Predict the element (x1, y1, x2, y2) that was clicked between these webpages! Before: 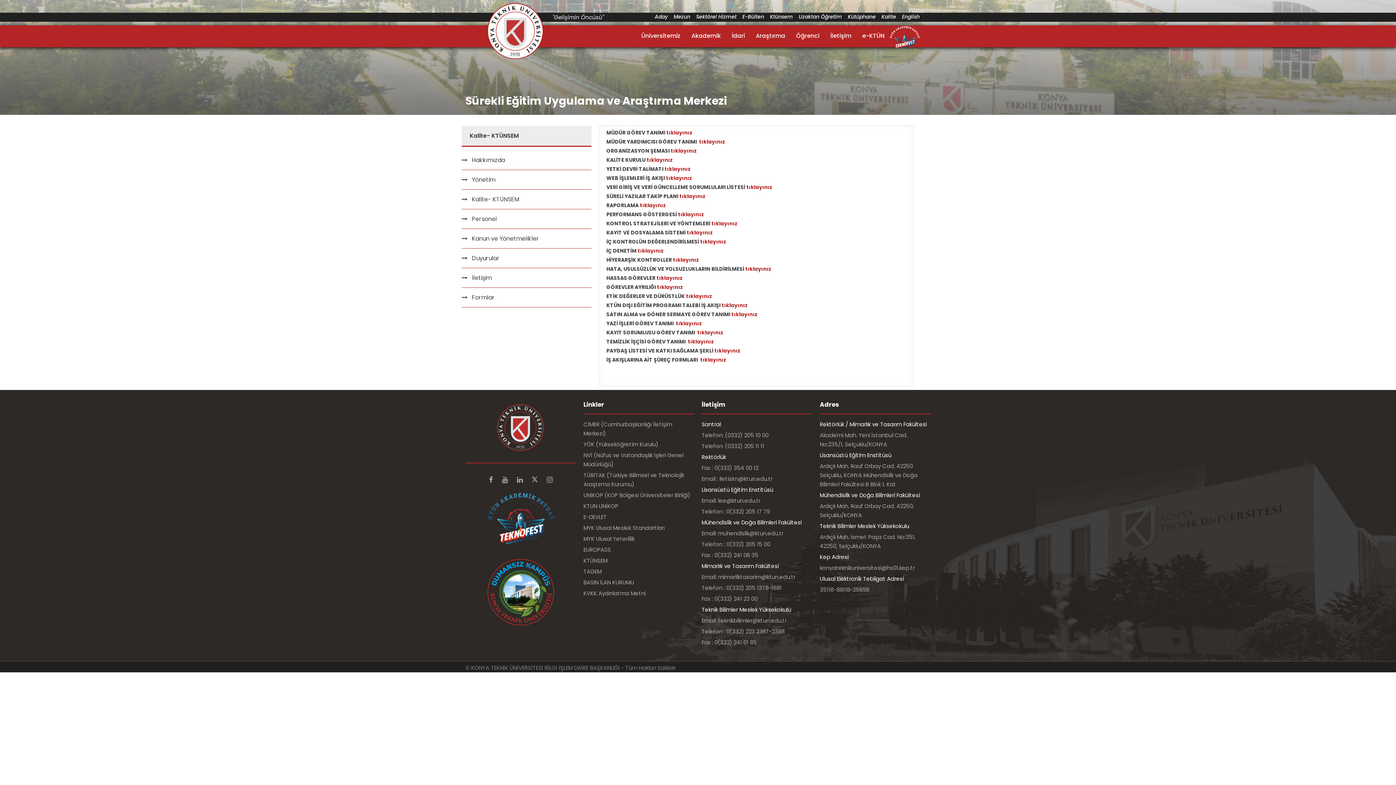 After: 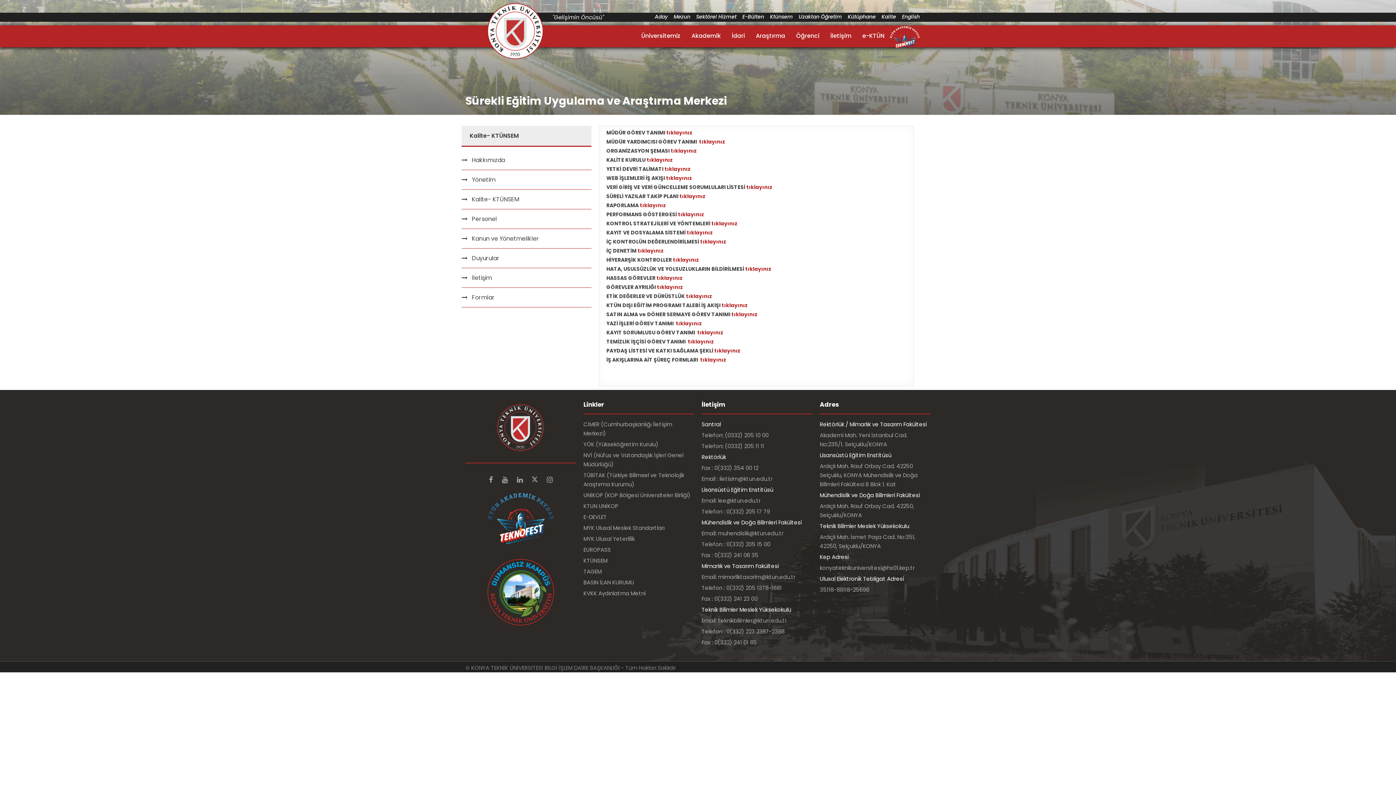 Action: label: tıklayınız bbox: (679, 192, 705, 200)